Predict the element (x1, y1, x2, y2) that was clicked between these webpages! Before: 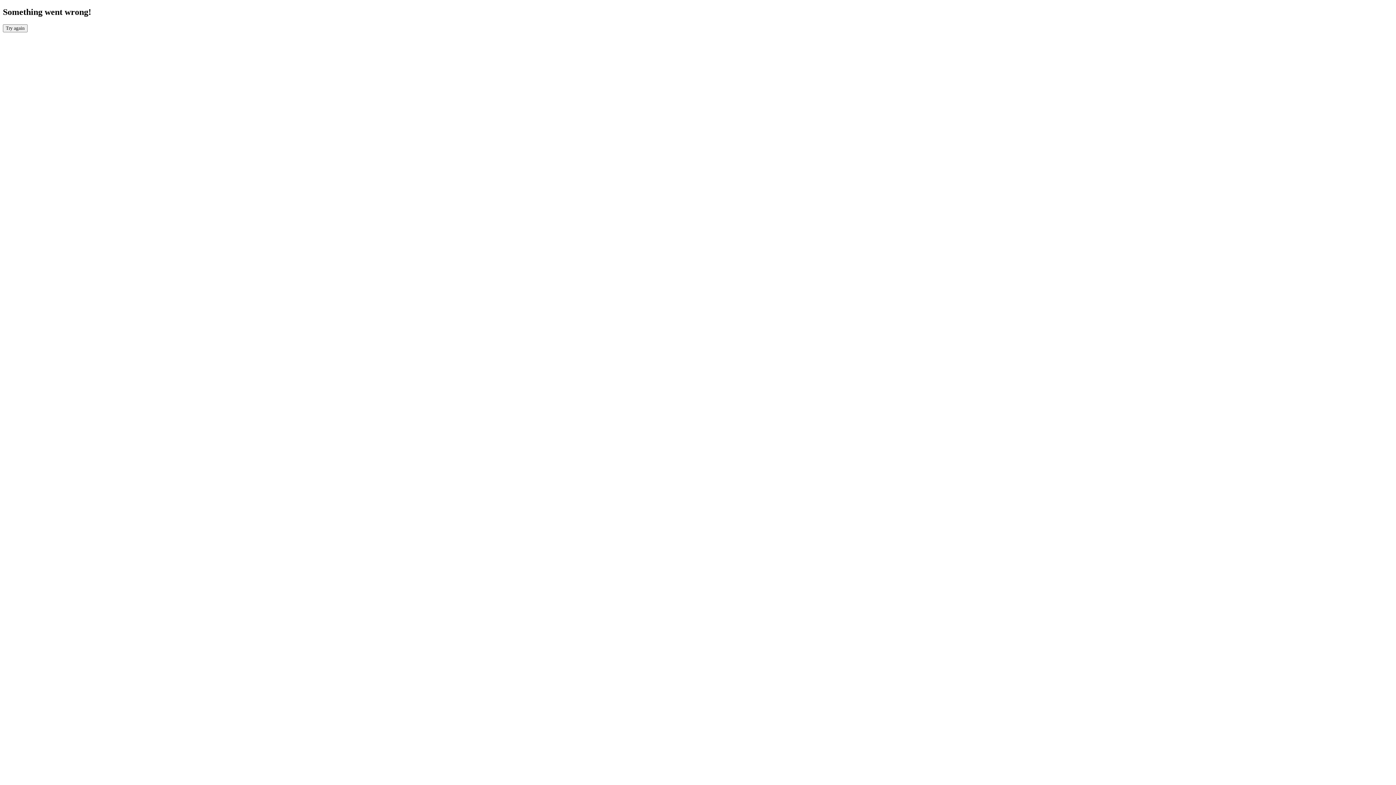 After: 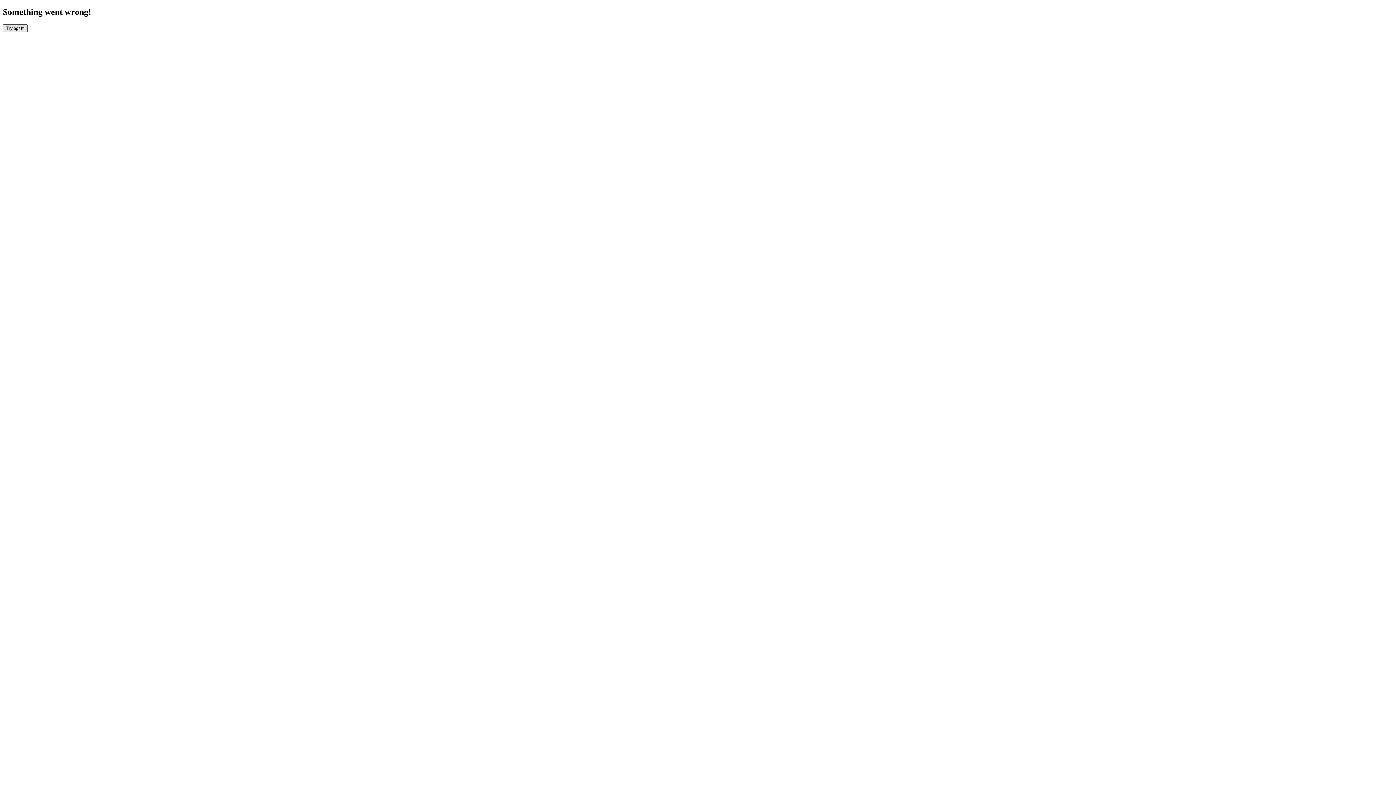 Action: bbox: (2, 24, 27, 32) label: Try again